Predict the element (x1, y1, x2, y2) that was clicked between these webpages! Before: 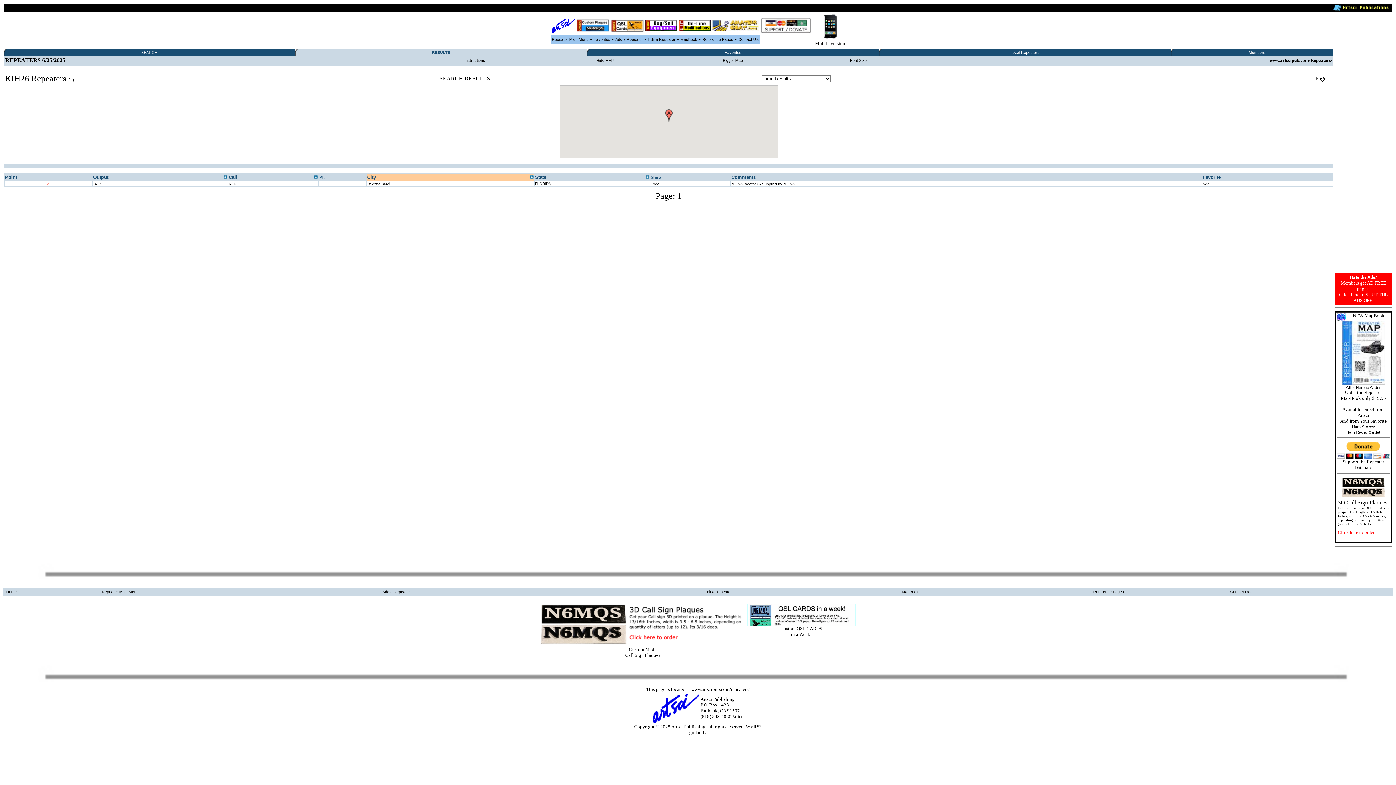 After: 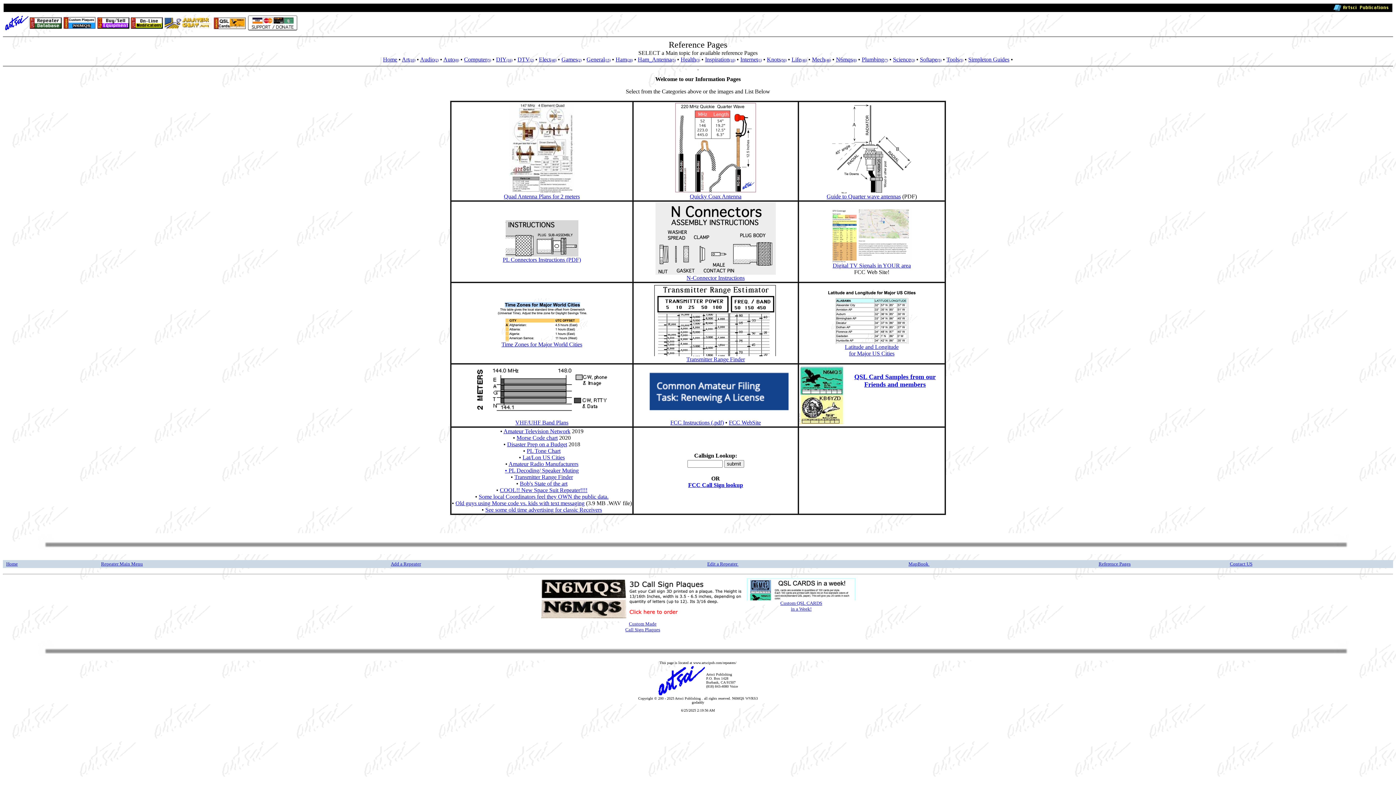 Action: bbox: (702, 37, 733, 41) label: Reference Pages